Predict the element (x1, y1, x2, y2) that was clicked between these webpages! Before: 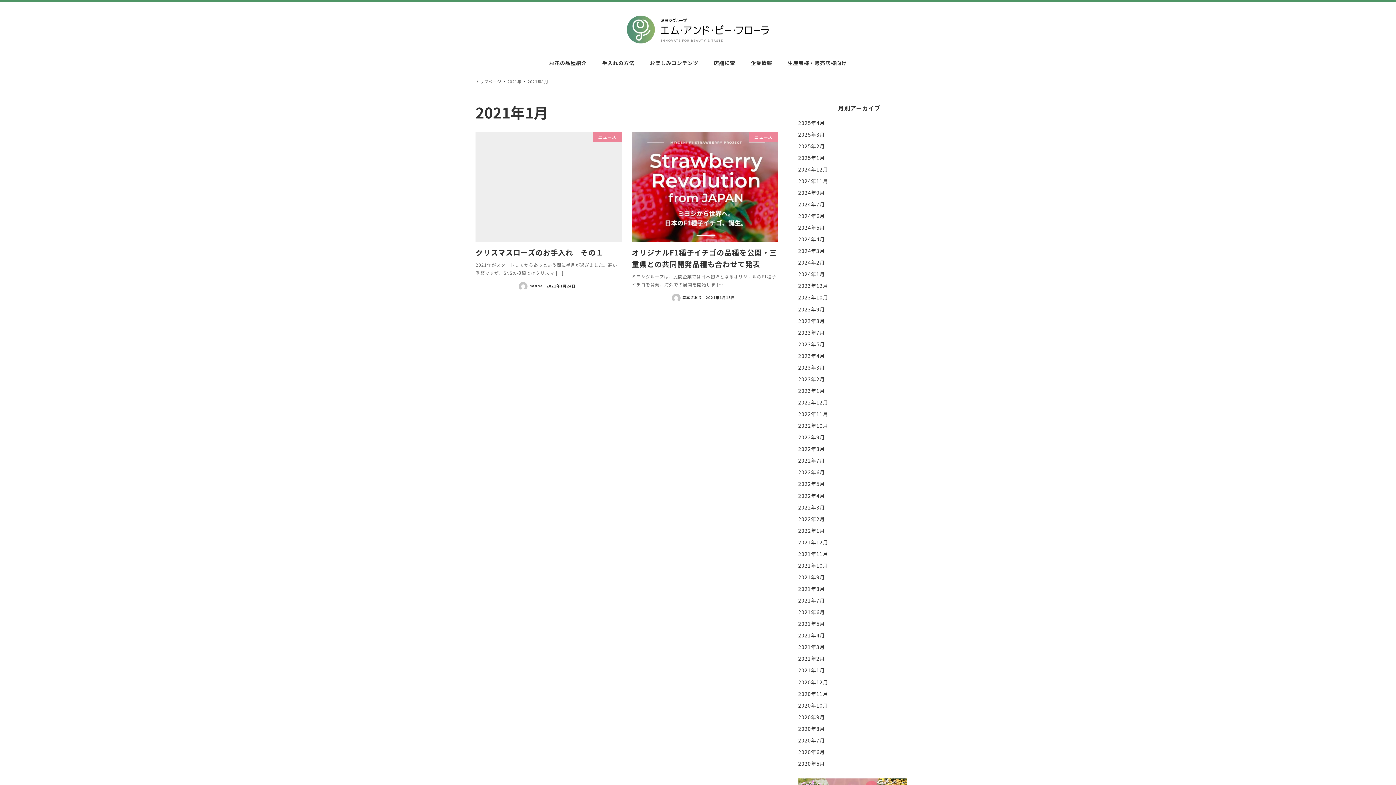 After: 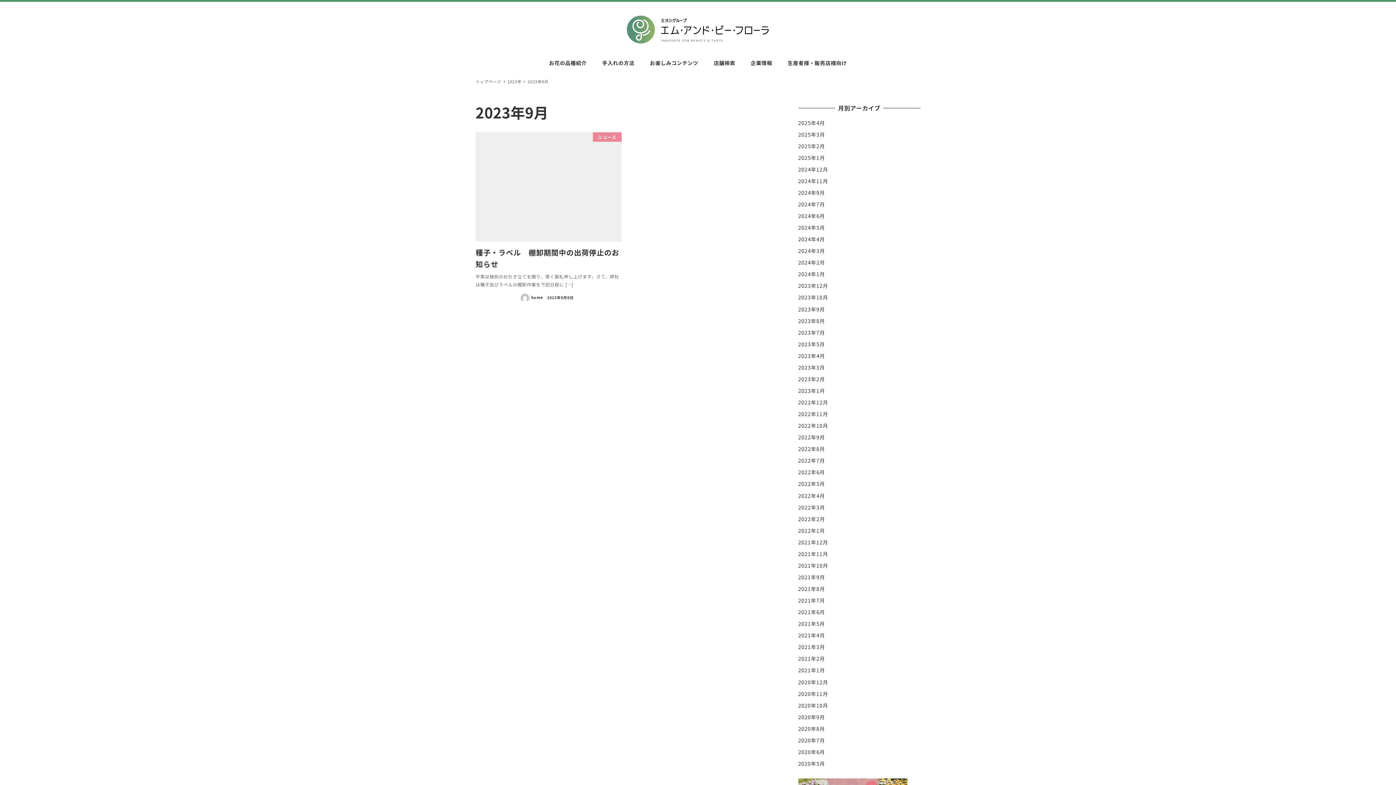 Action: label: 2023年9月 bbox: (798, 305, 825, 312)